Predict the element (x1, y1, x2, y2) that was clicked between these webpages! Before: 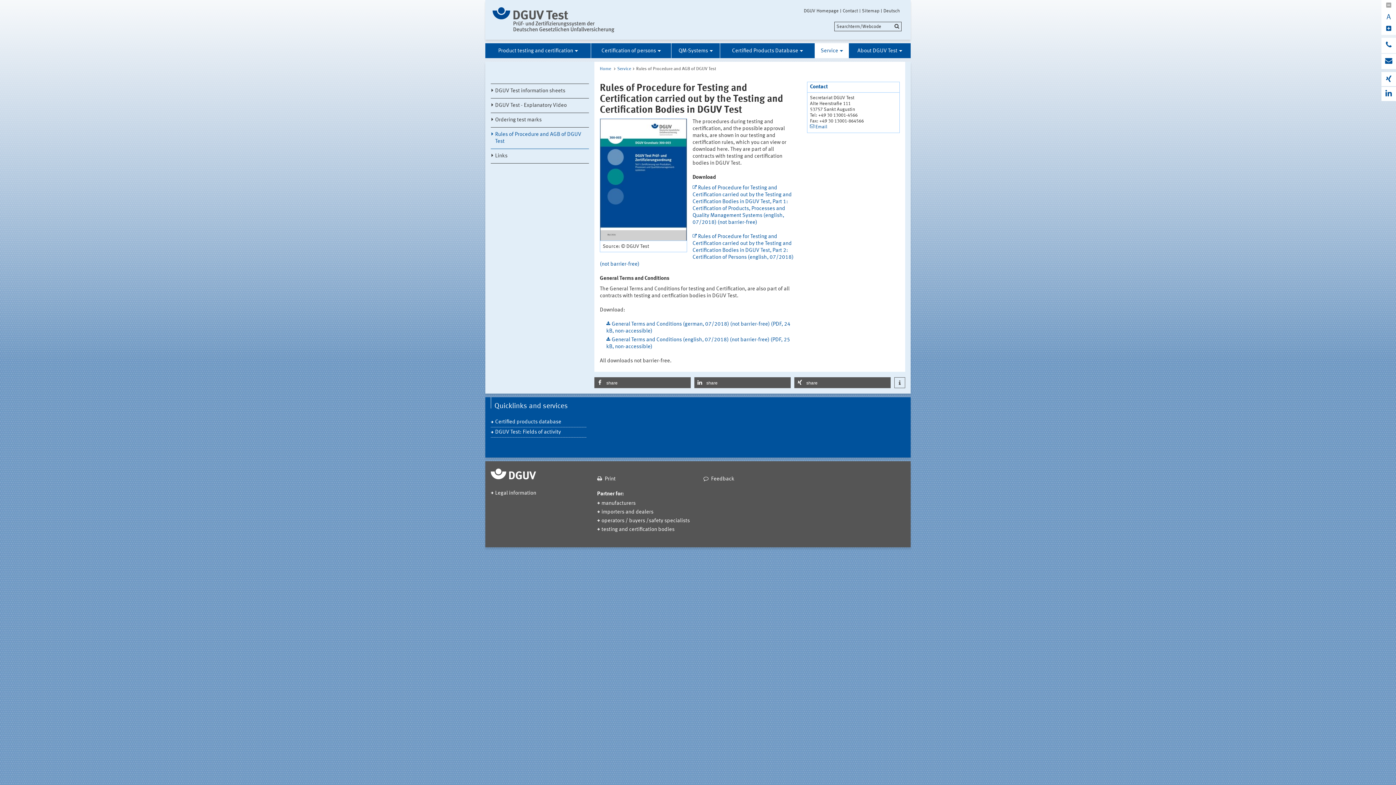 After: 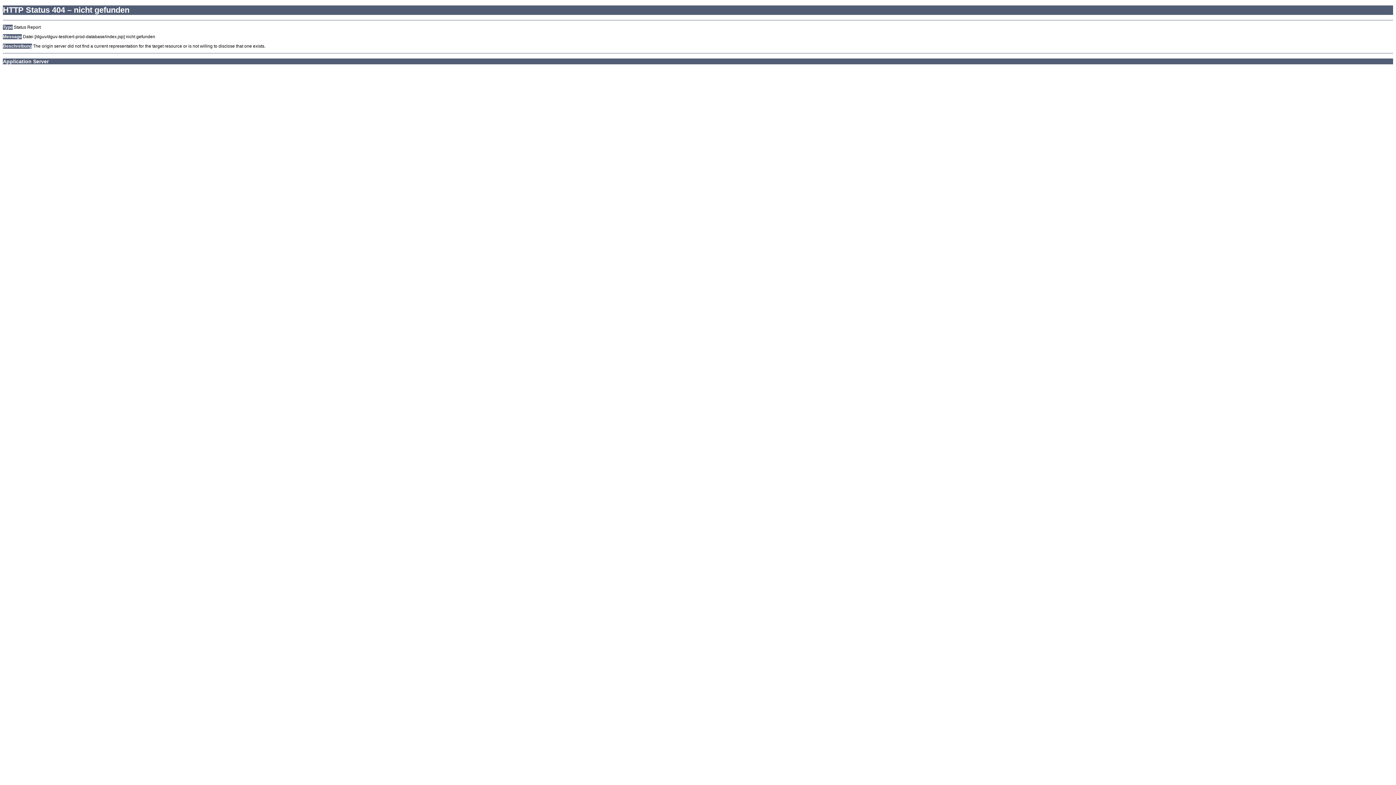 Action: label: Certified products database bbox: (490, 417, 586, 427)